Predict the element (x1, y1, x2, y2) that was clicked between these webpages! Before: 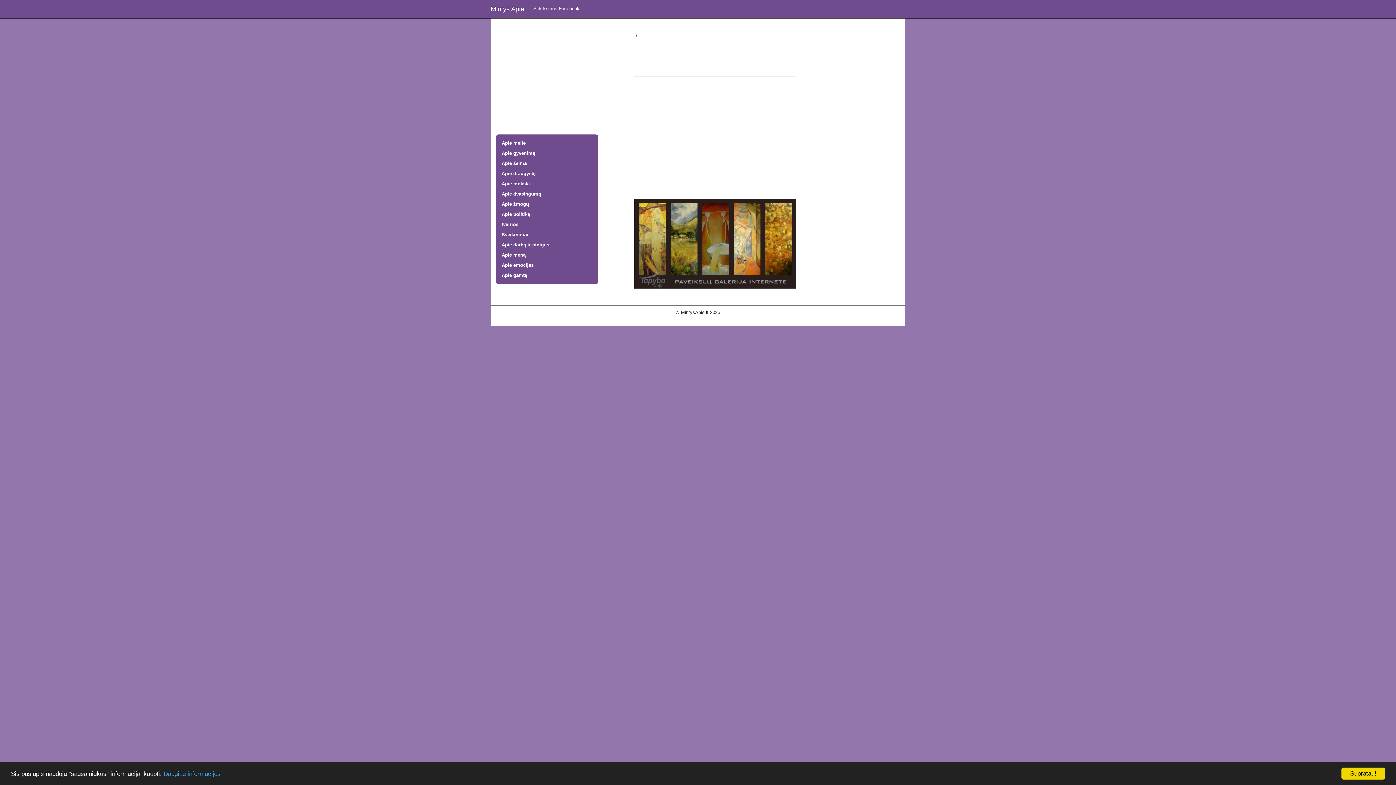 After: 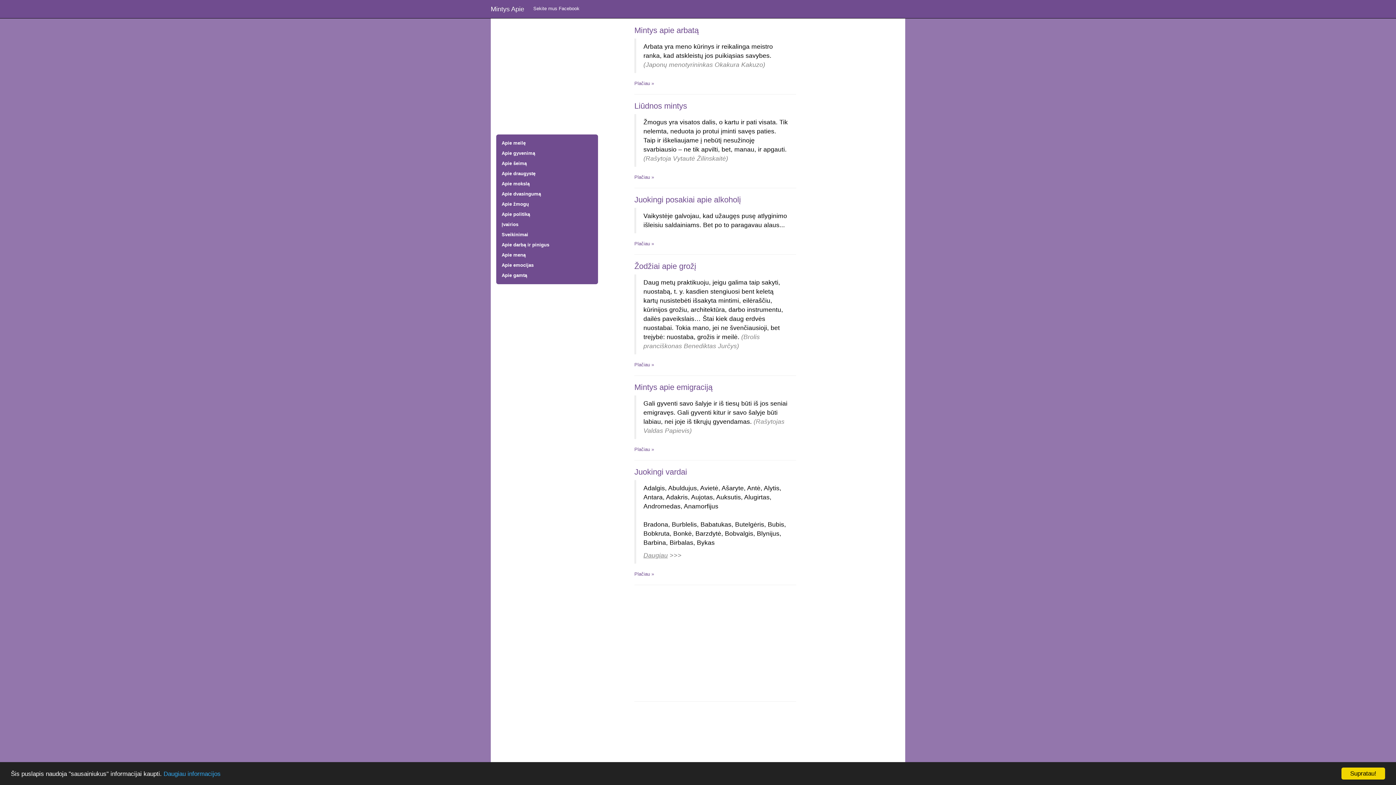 Action: bbox: (501, 219, 592, 229) label: Įvairios